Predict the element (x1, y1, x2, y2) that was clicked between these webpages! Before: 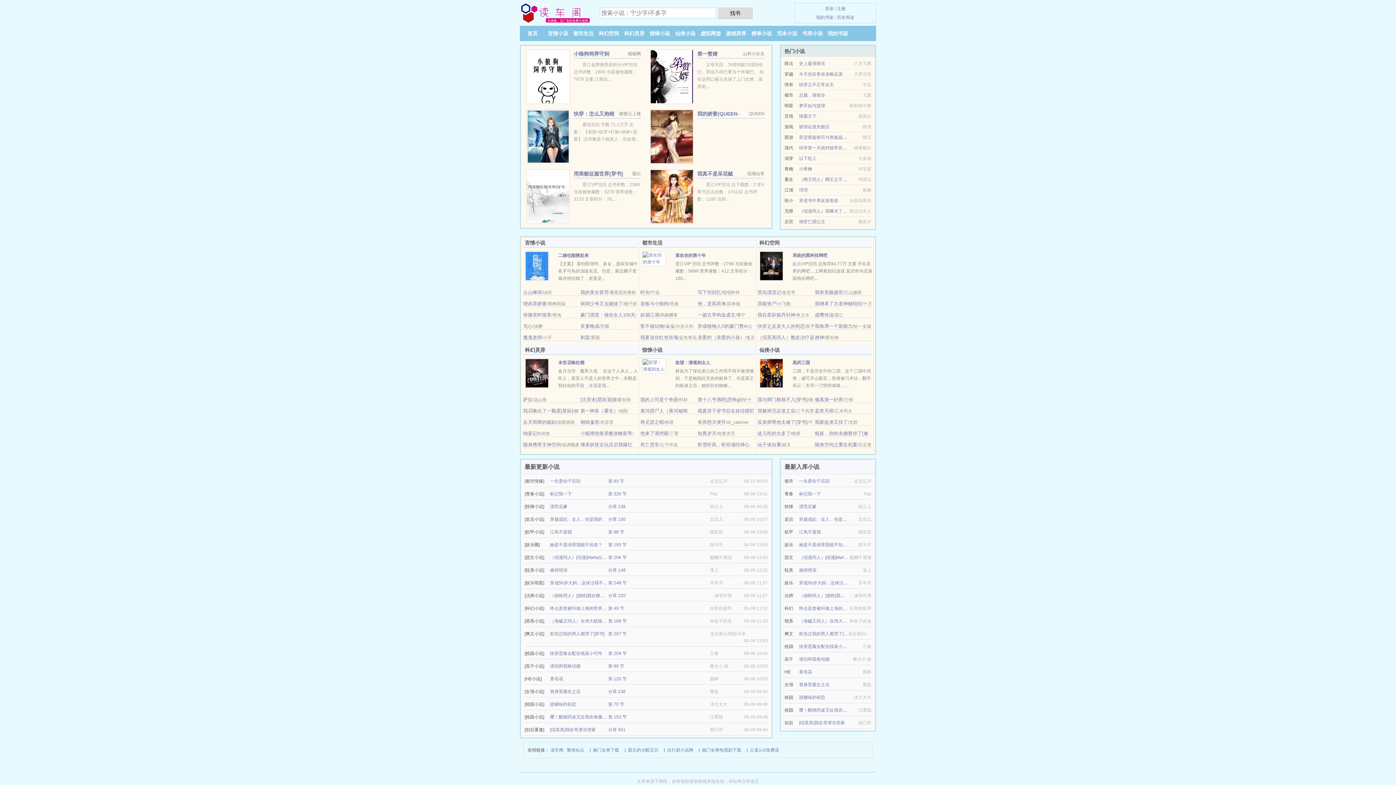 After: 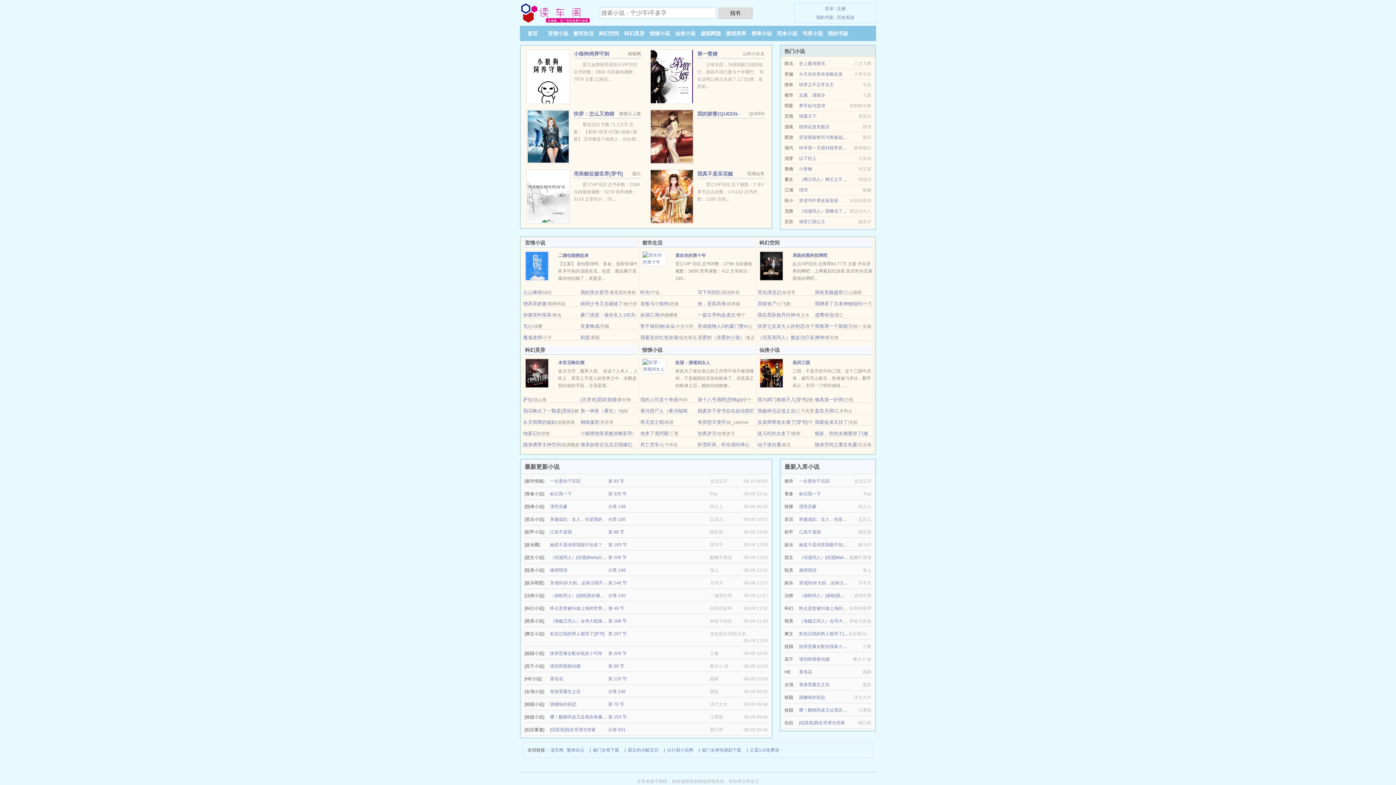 Action: bbox: (799, 177, 860, 182) label: （网王同人）网王之不再错过你